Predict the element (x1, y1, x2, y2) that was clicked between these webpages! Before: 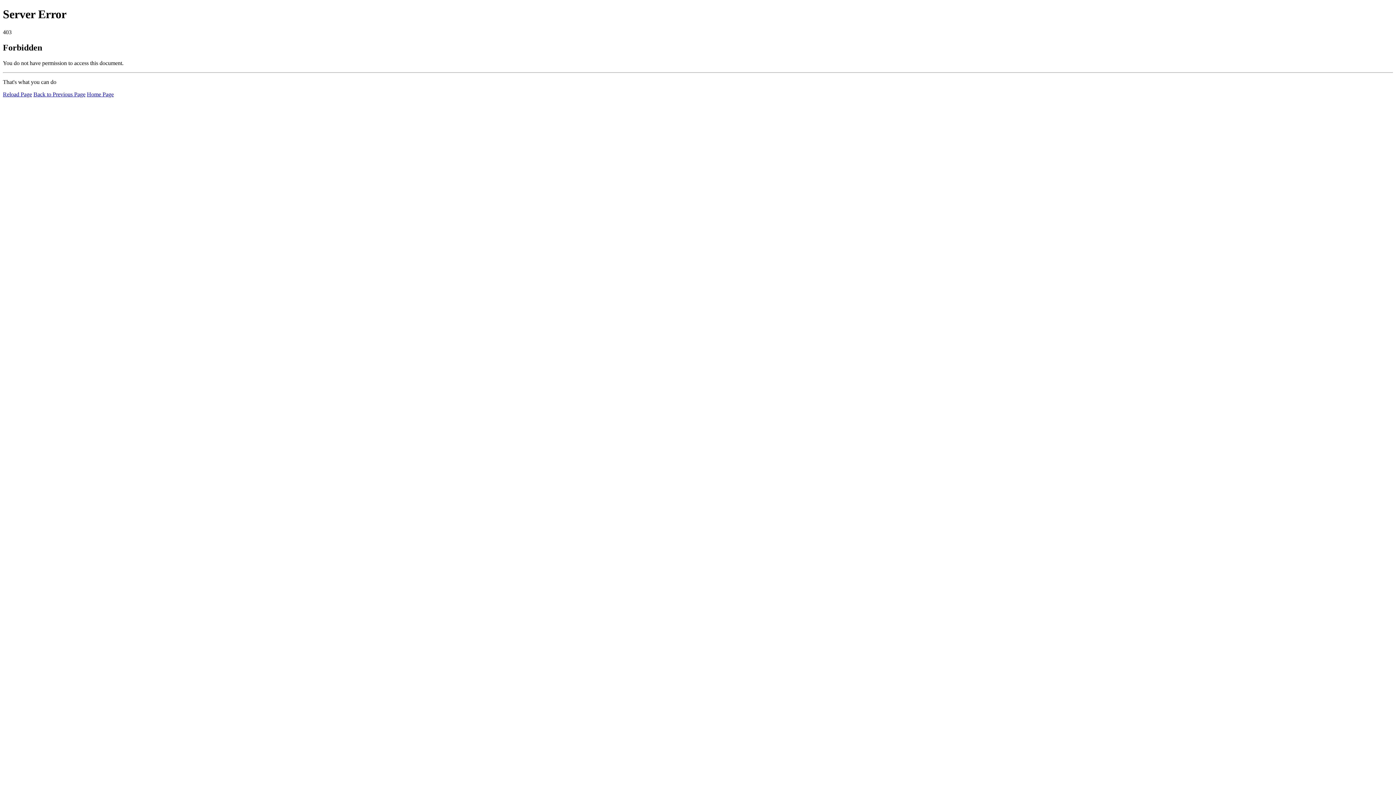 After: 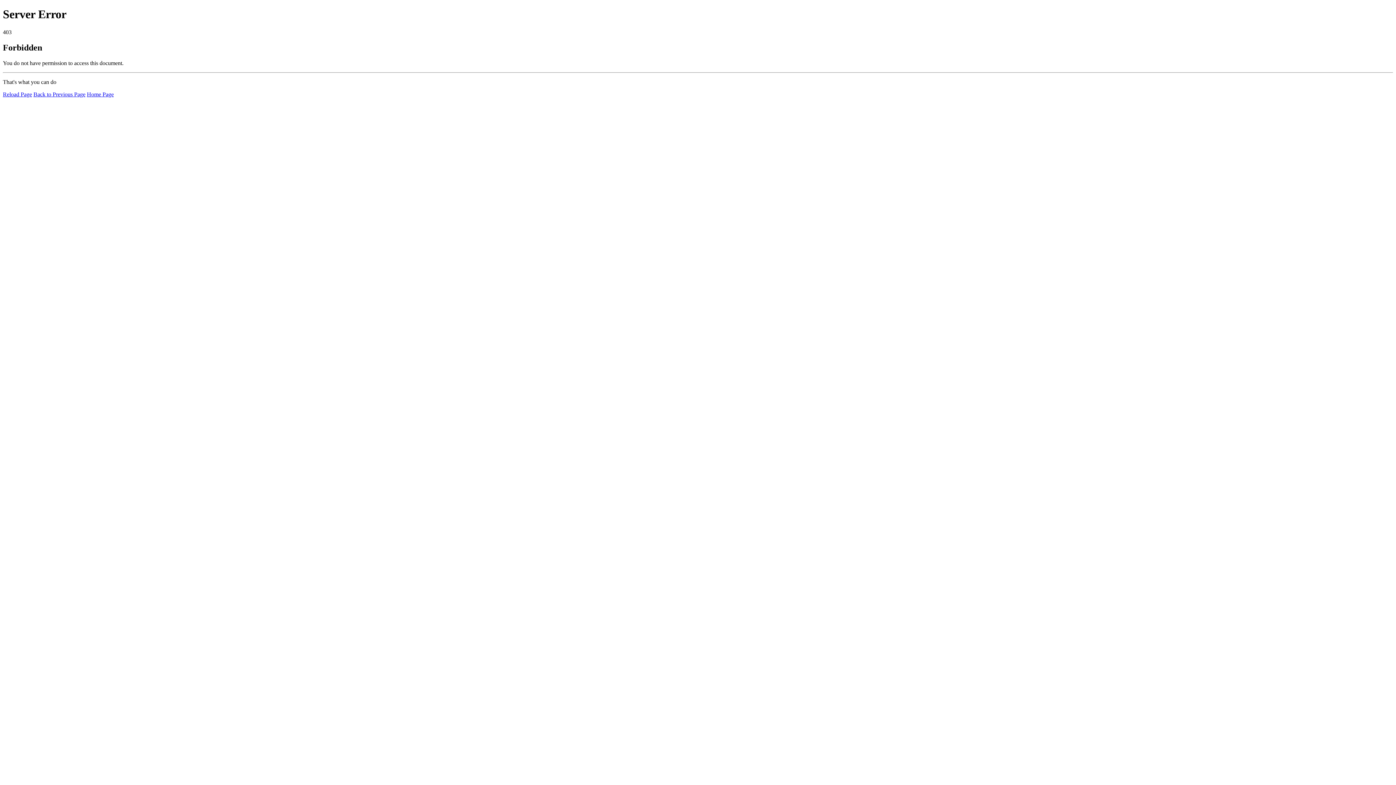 Action: bbox: (86, 91, 113, 97) label: Home Page